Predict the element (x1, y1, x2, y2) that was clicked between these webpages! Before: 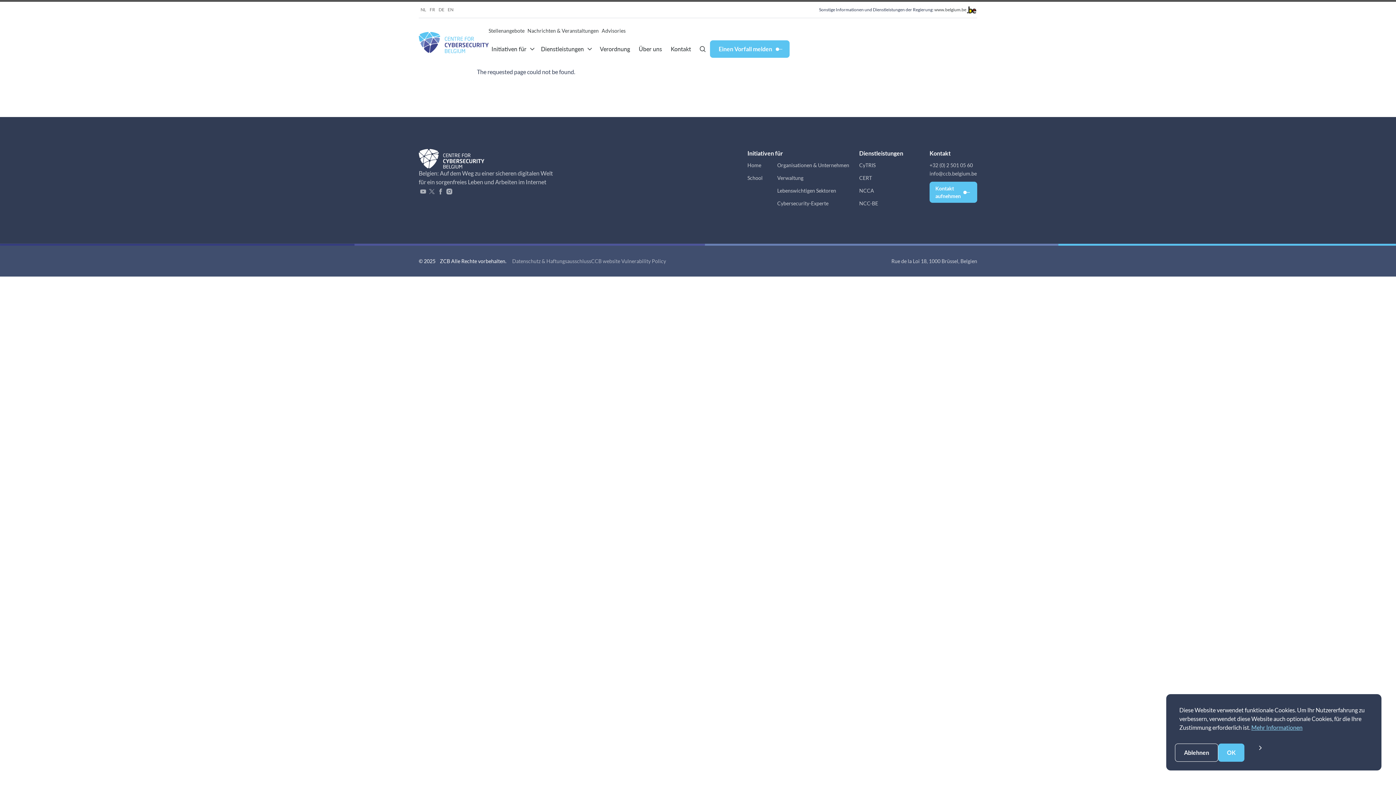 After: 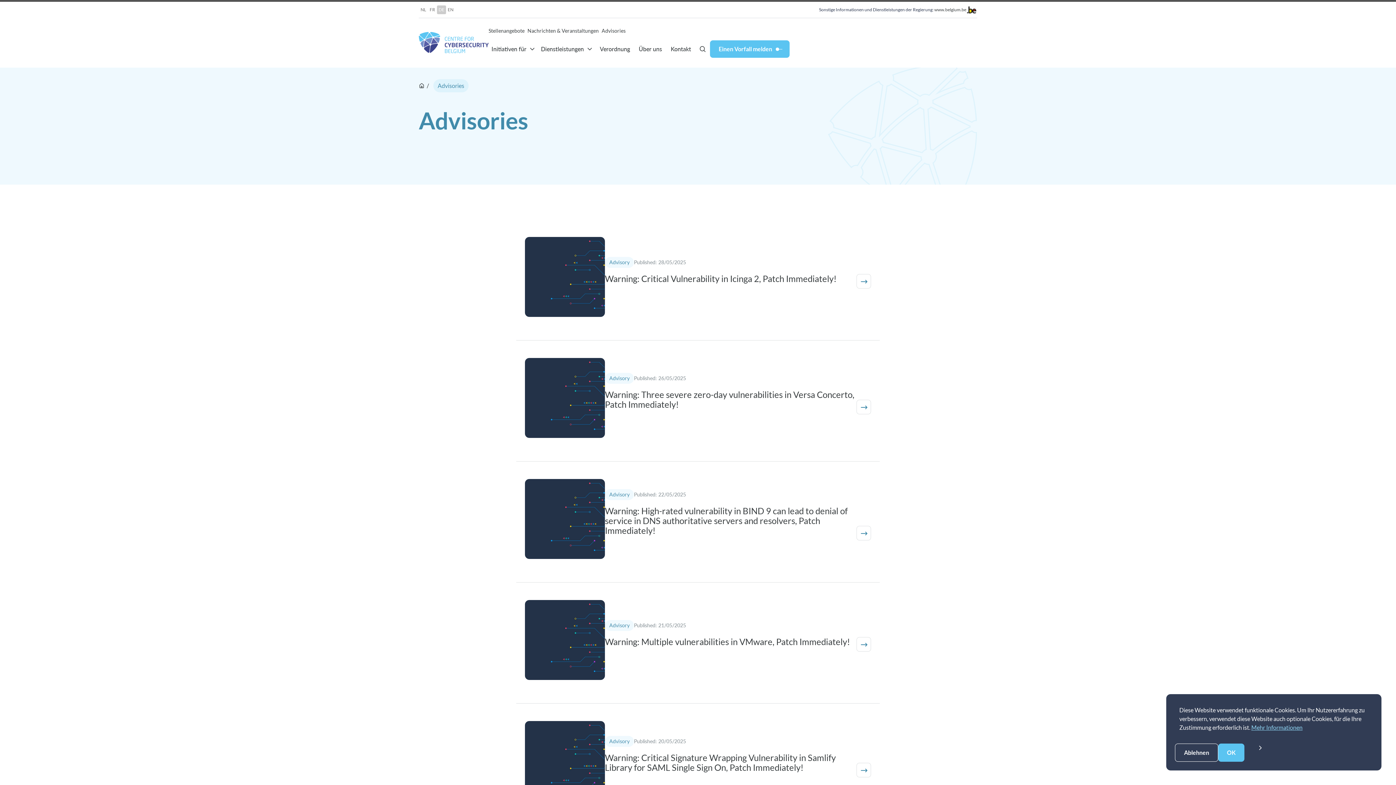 Action: label: Advisories bbox: (601, 26, 625, 34)